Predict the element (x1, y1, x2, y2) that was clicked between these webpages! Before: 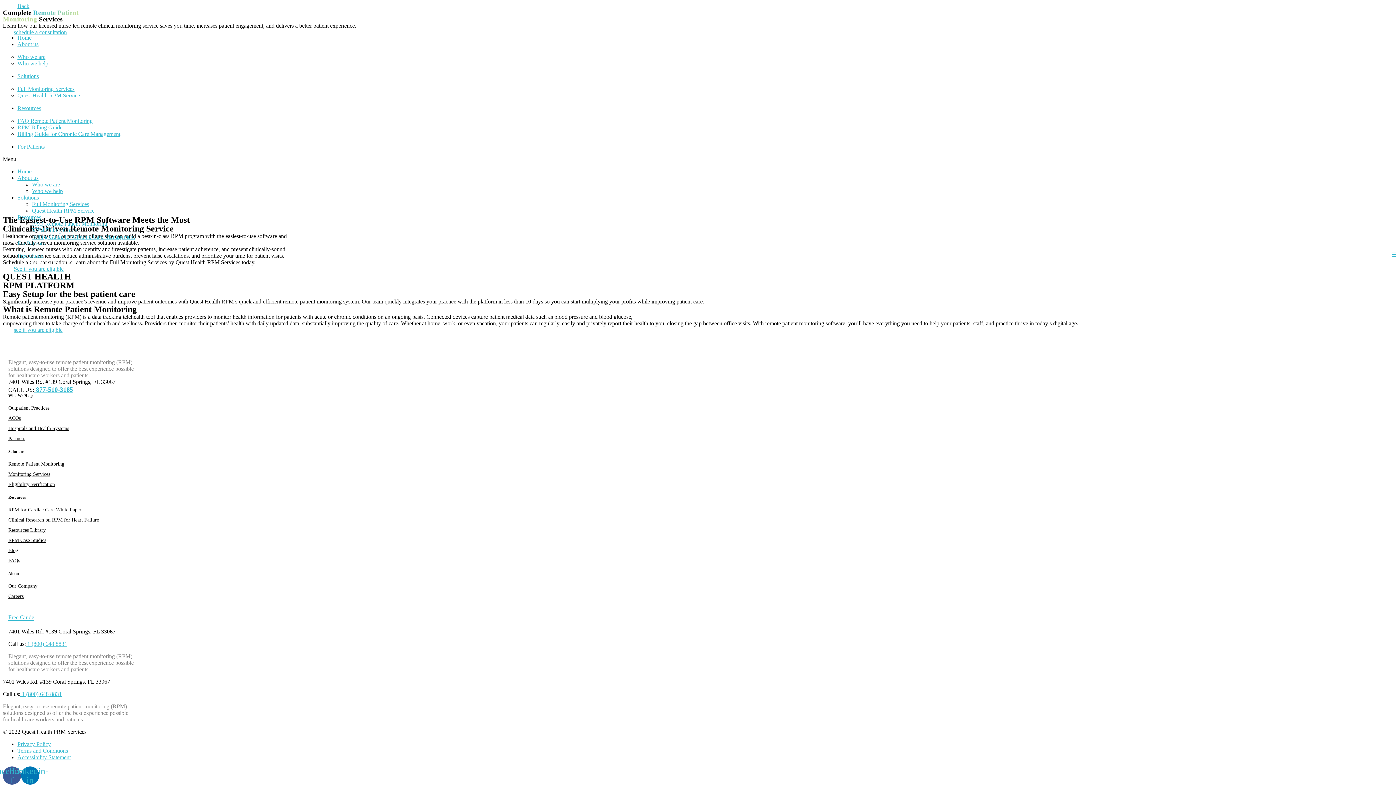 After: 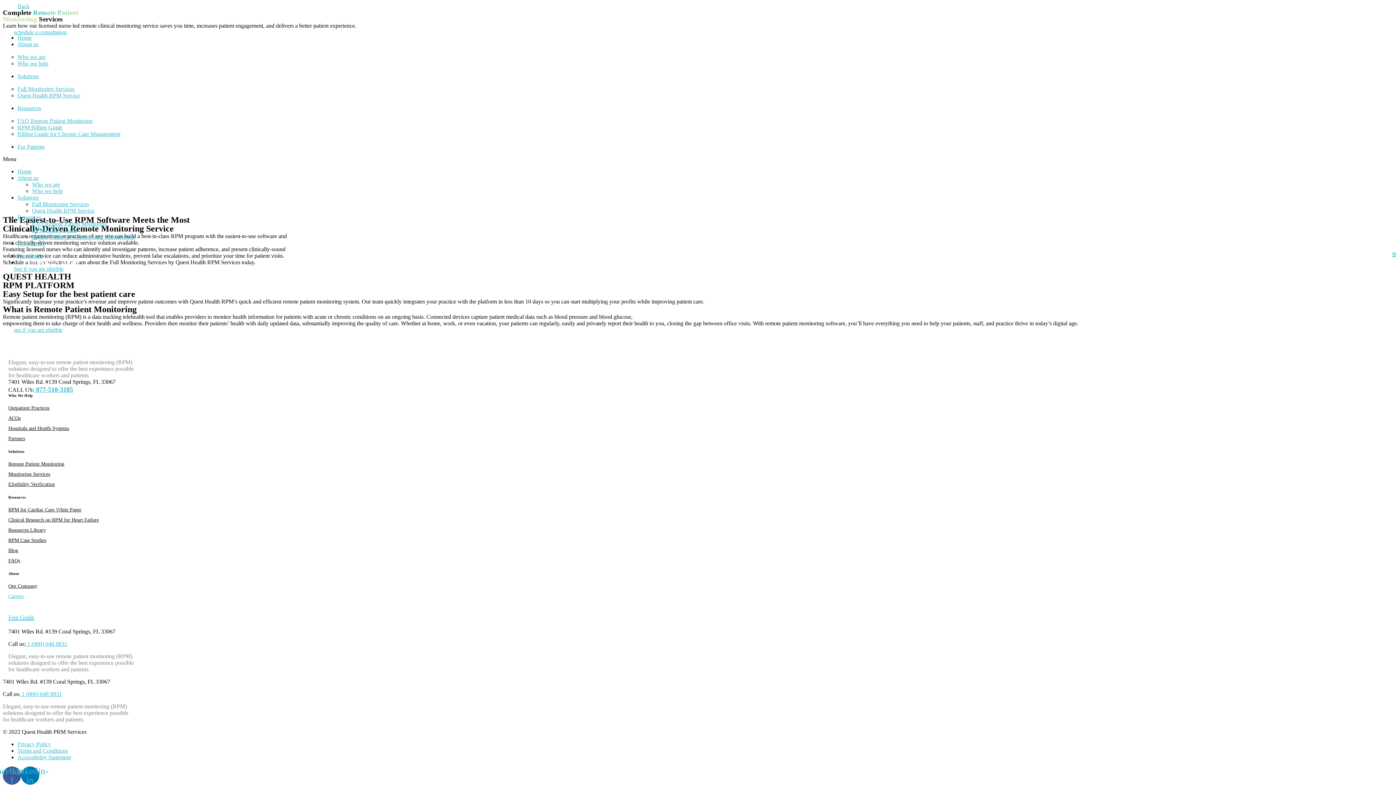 Action: label: Careers bbox: (8, 593, 23, 599)